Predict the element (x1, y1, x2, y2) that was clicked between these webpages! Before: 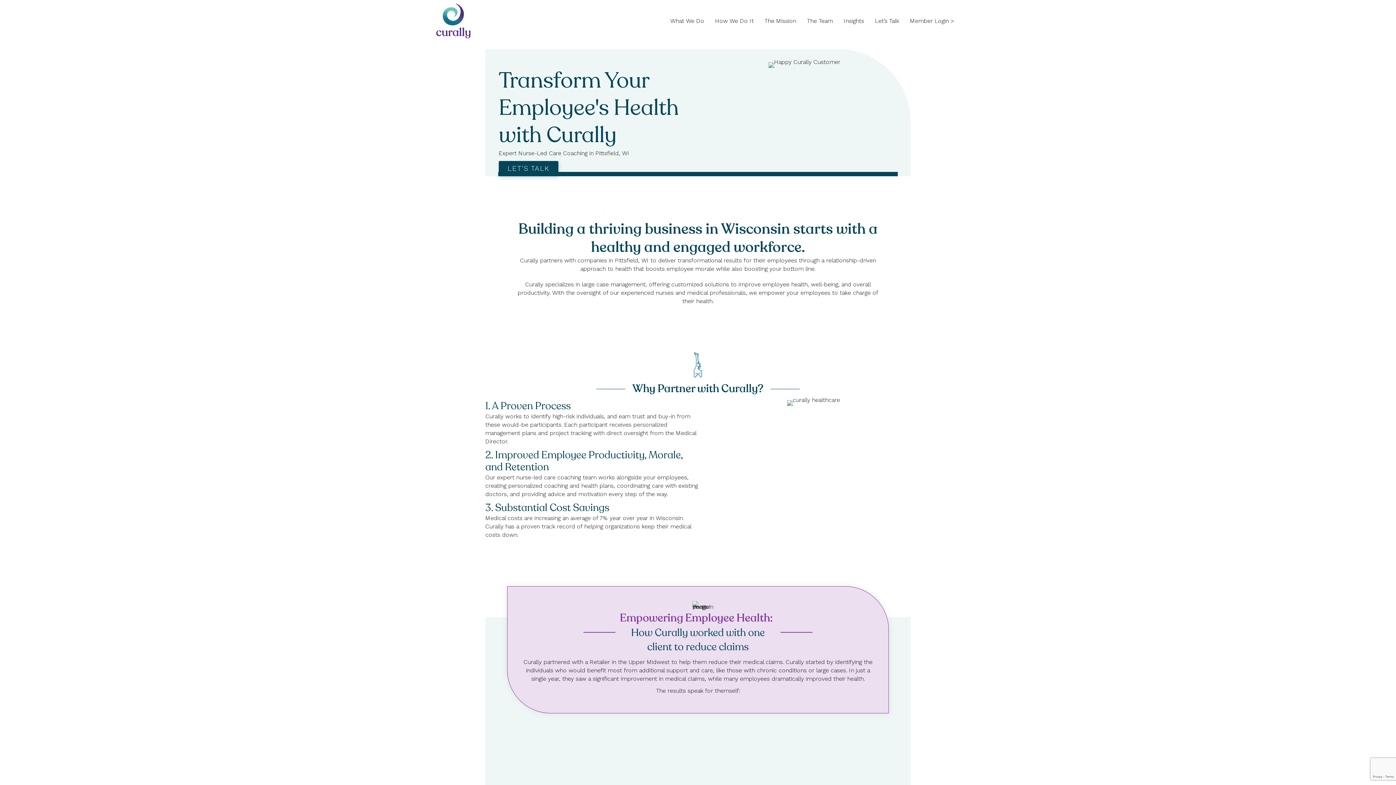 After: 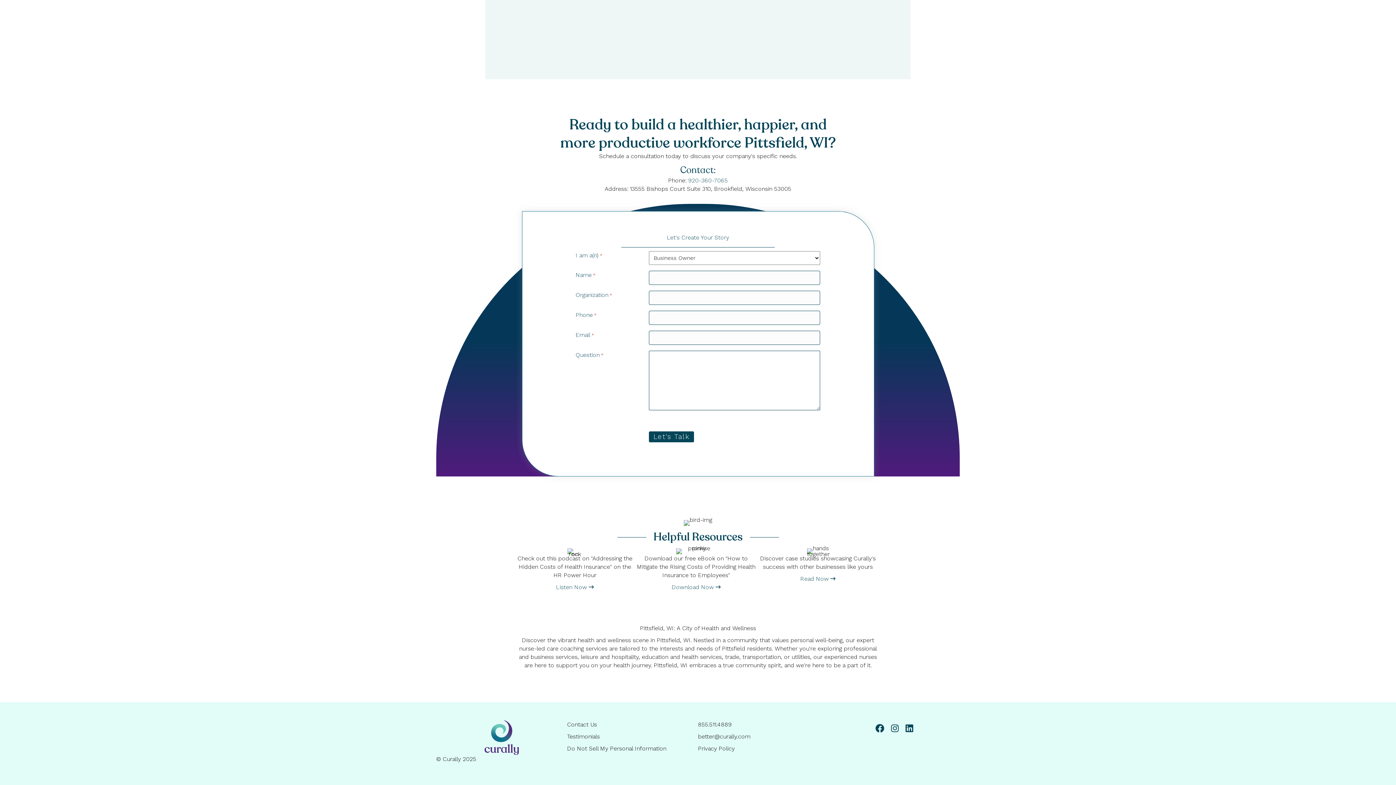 Action: label: LET'S TALK bbox: (498, 161, 558, 176)